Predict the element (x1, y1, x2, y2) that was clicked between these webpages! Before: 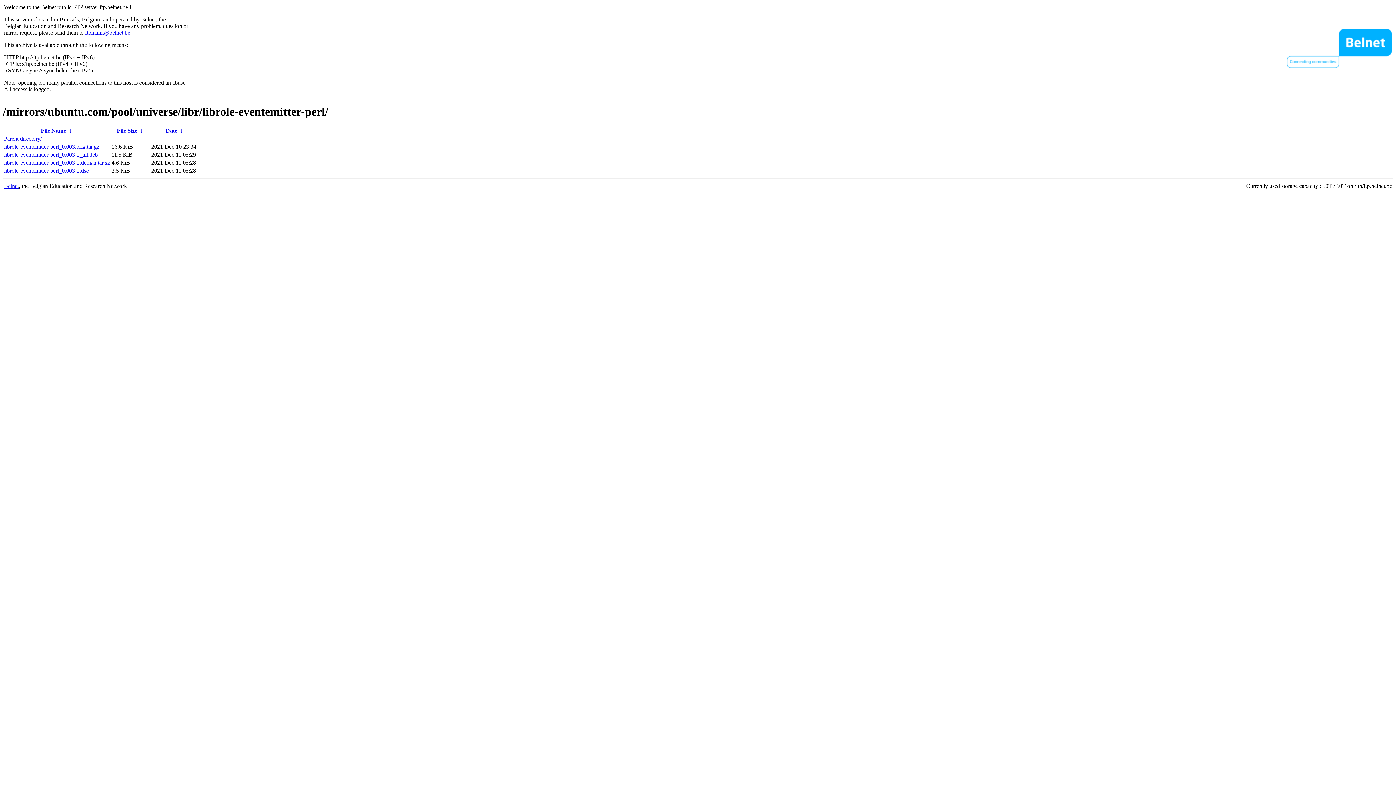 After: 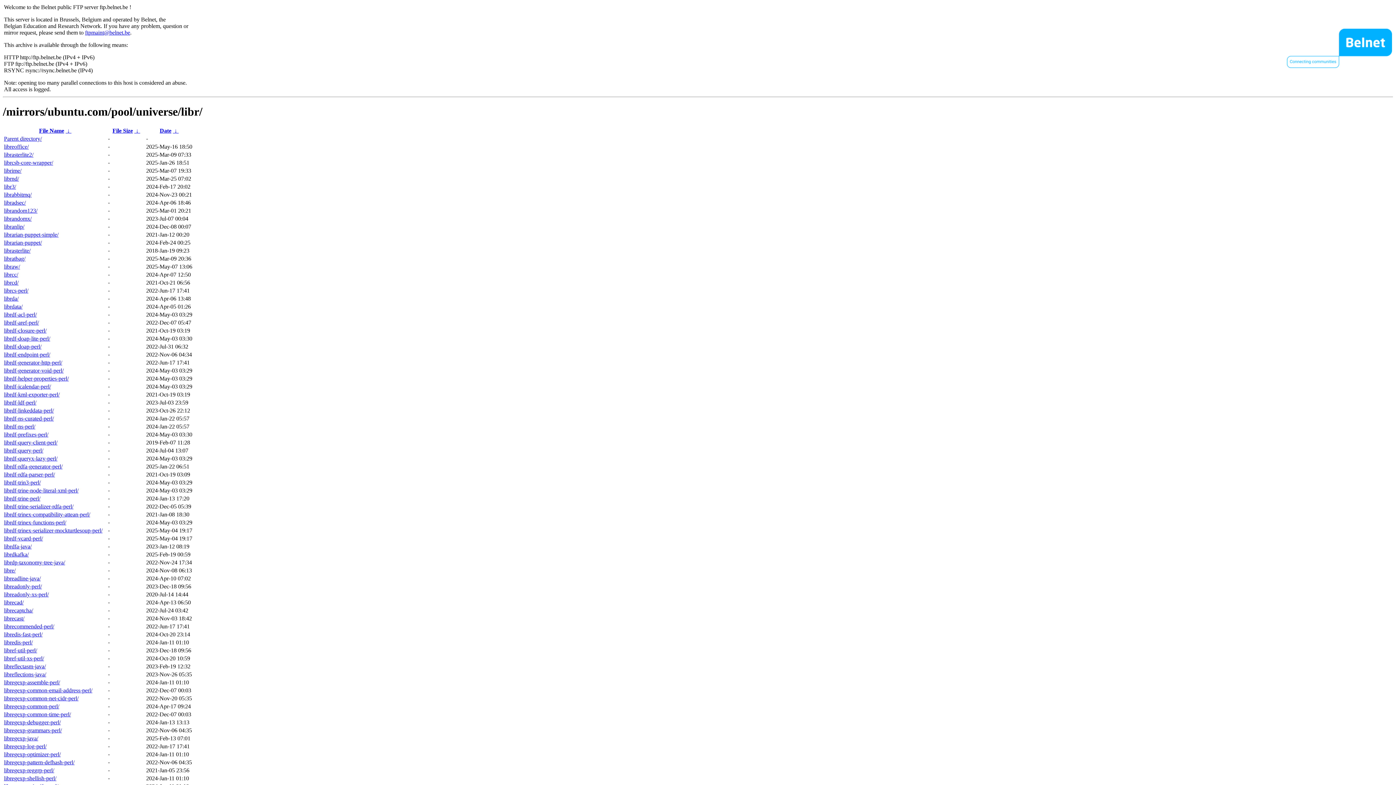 Action: label: Parent directory/ bbox: (4, 135, 41, 141)